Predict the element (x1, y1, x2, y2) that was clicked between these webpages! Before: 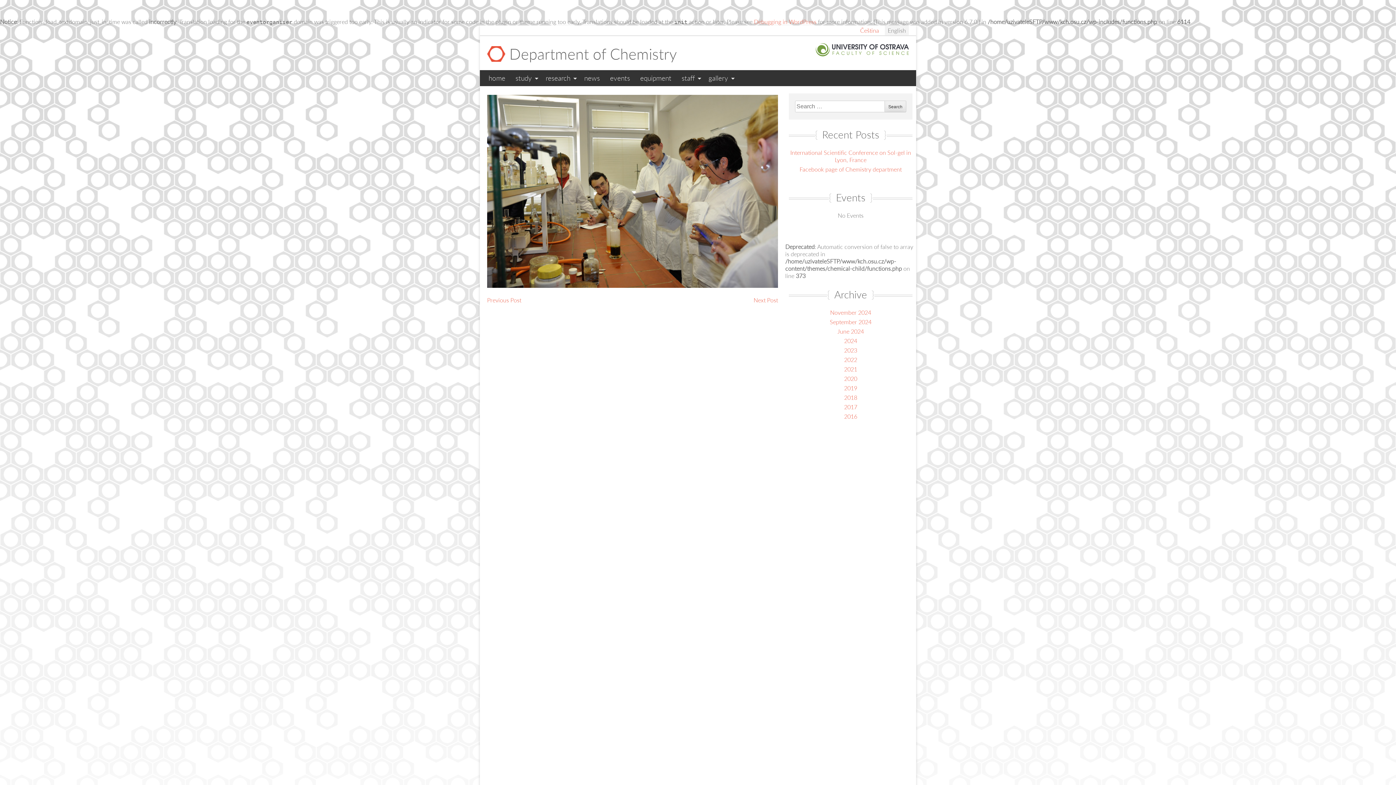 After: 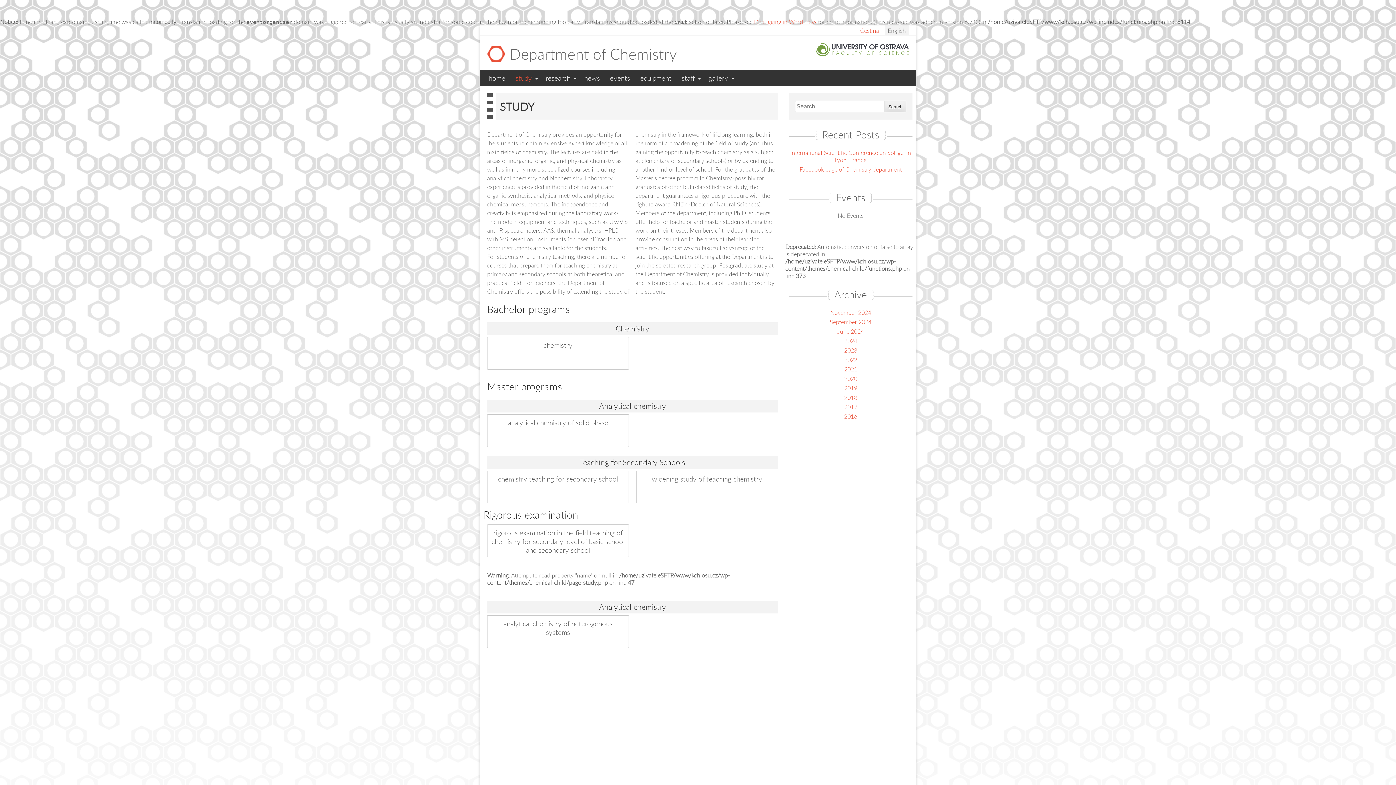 Action: label: study bbox: (510, 70, 540, 86)